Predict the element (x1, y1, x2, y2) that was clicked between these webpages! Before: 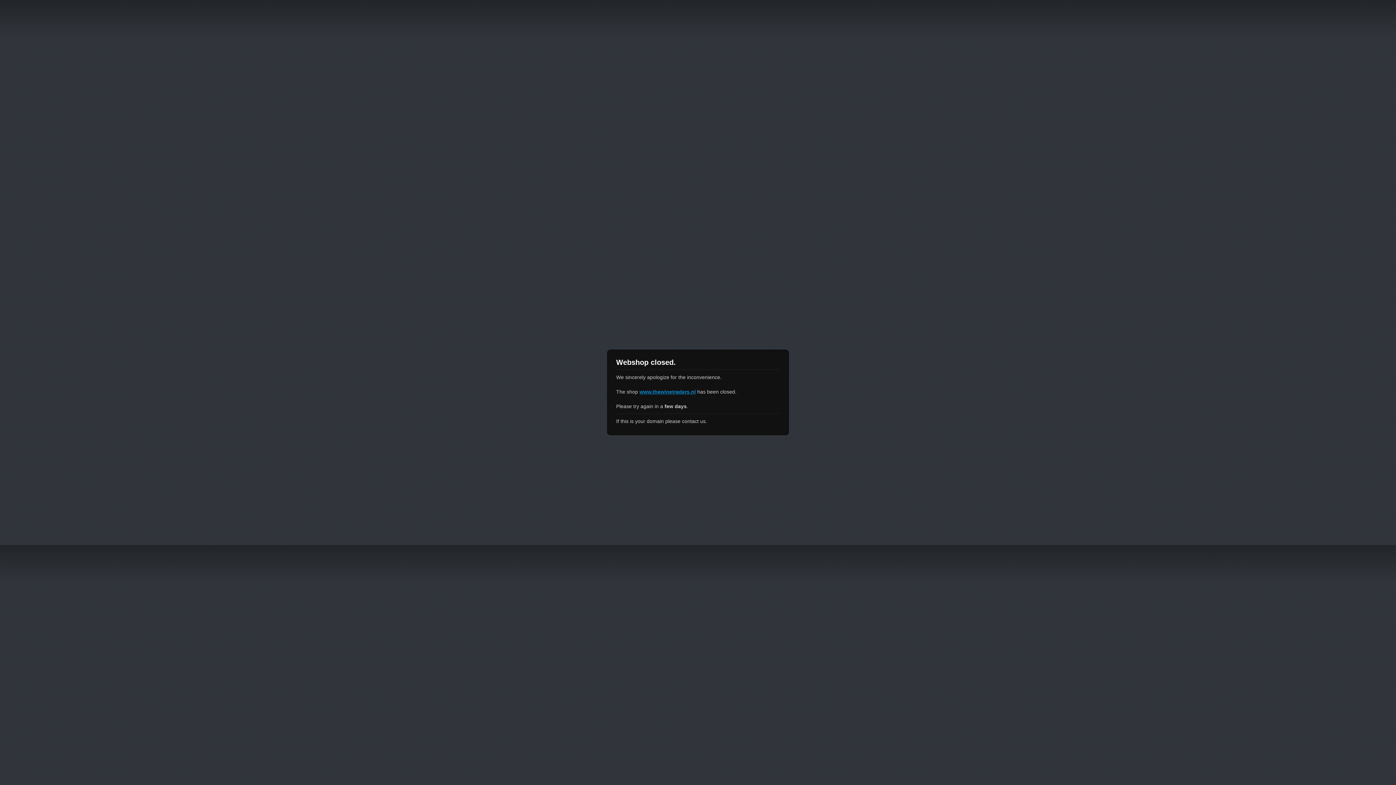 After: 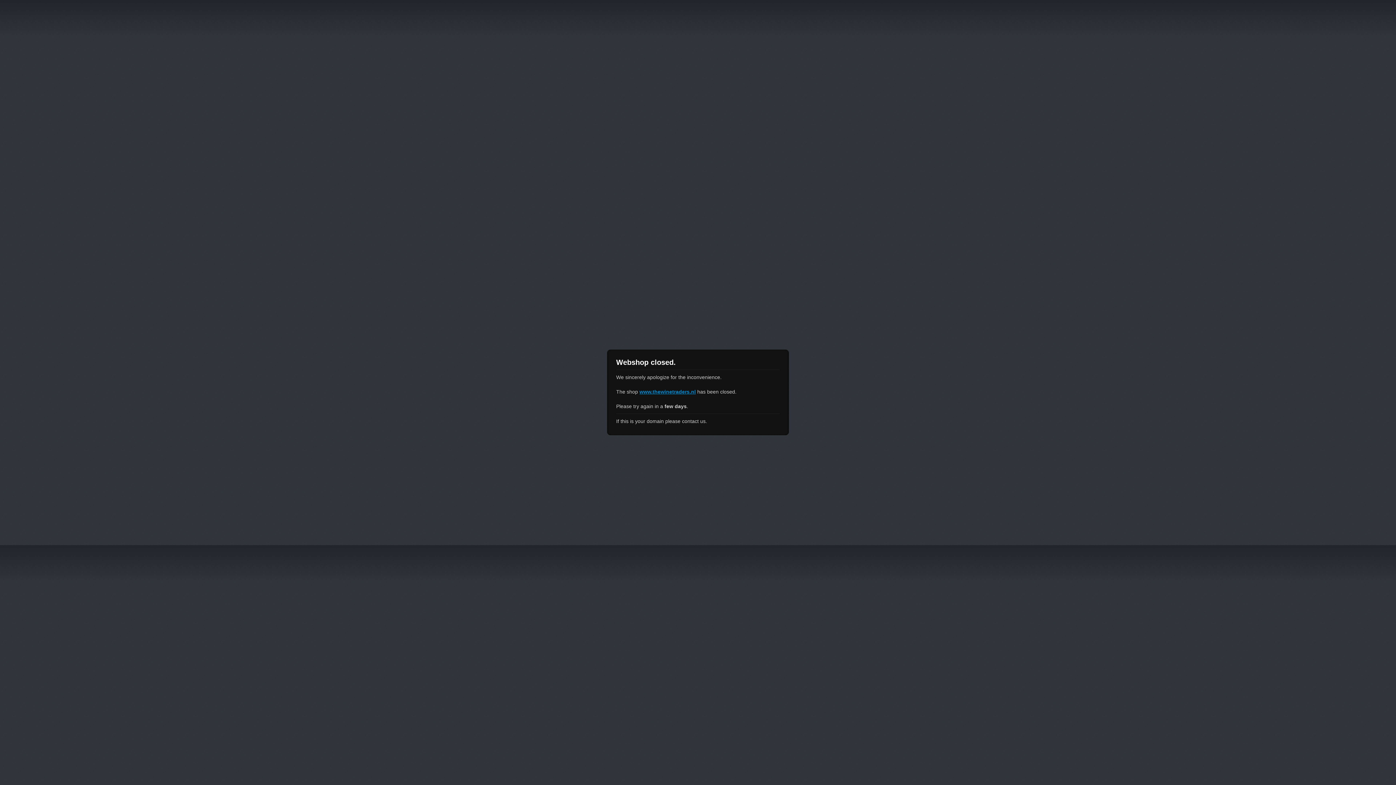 Action: label: www.thewinetraders.nl bbox: (639, 389, 696, 394)